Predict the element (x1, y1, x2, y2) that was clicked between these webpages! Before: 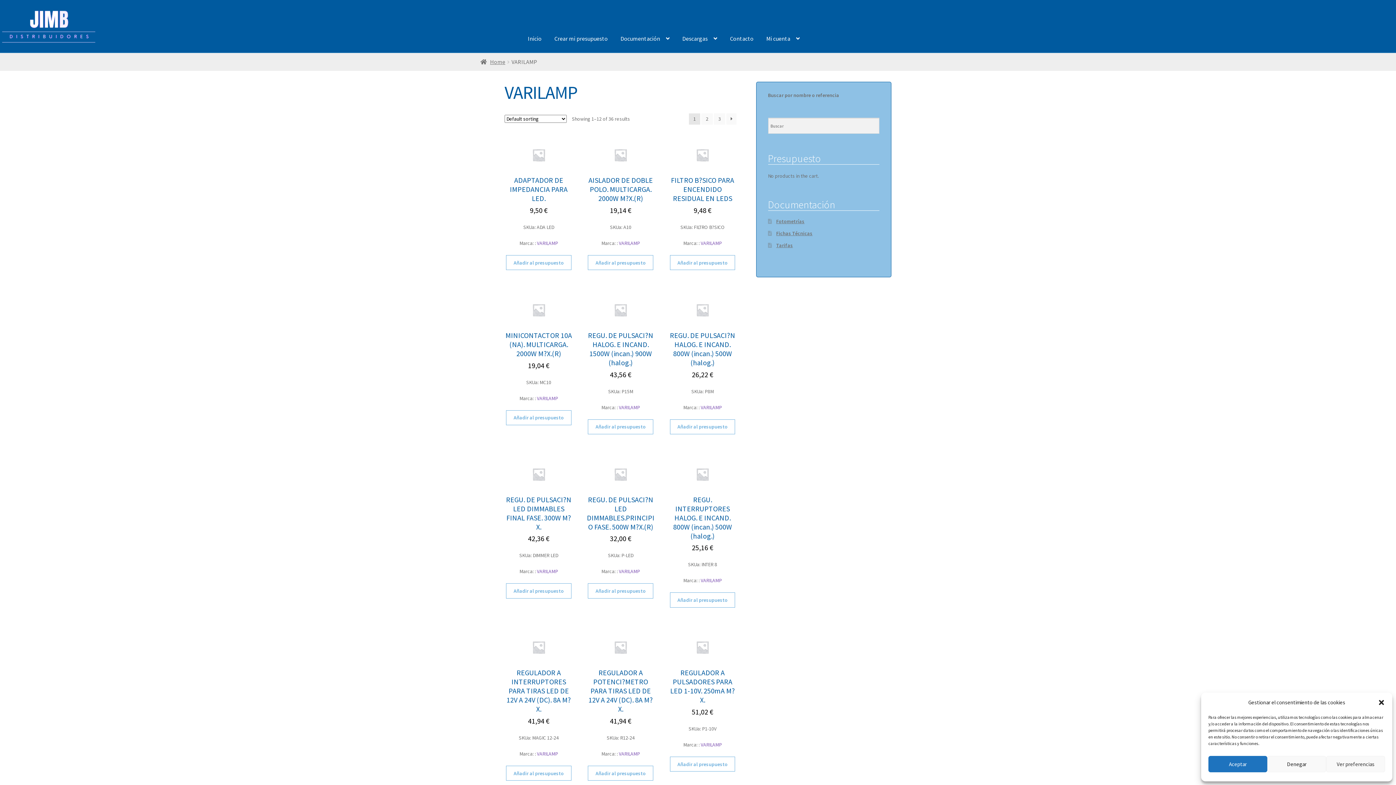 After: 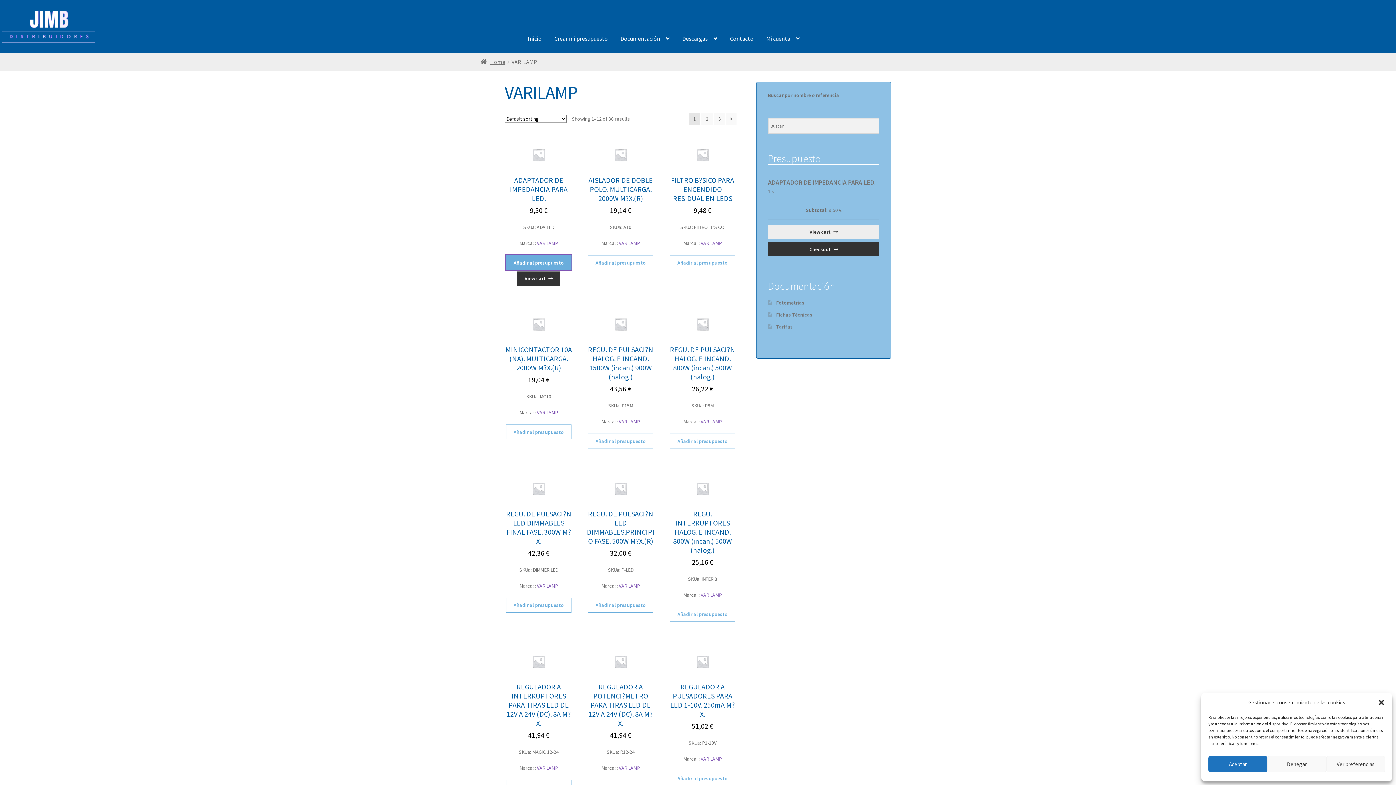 Action: label: Add to cart: “ADAPTADOR DE IMPEDANCIA PARA LED.” bbox: (506, 255, 571, 270)